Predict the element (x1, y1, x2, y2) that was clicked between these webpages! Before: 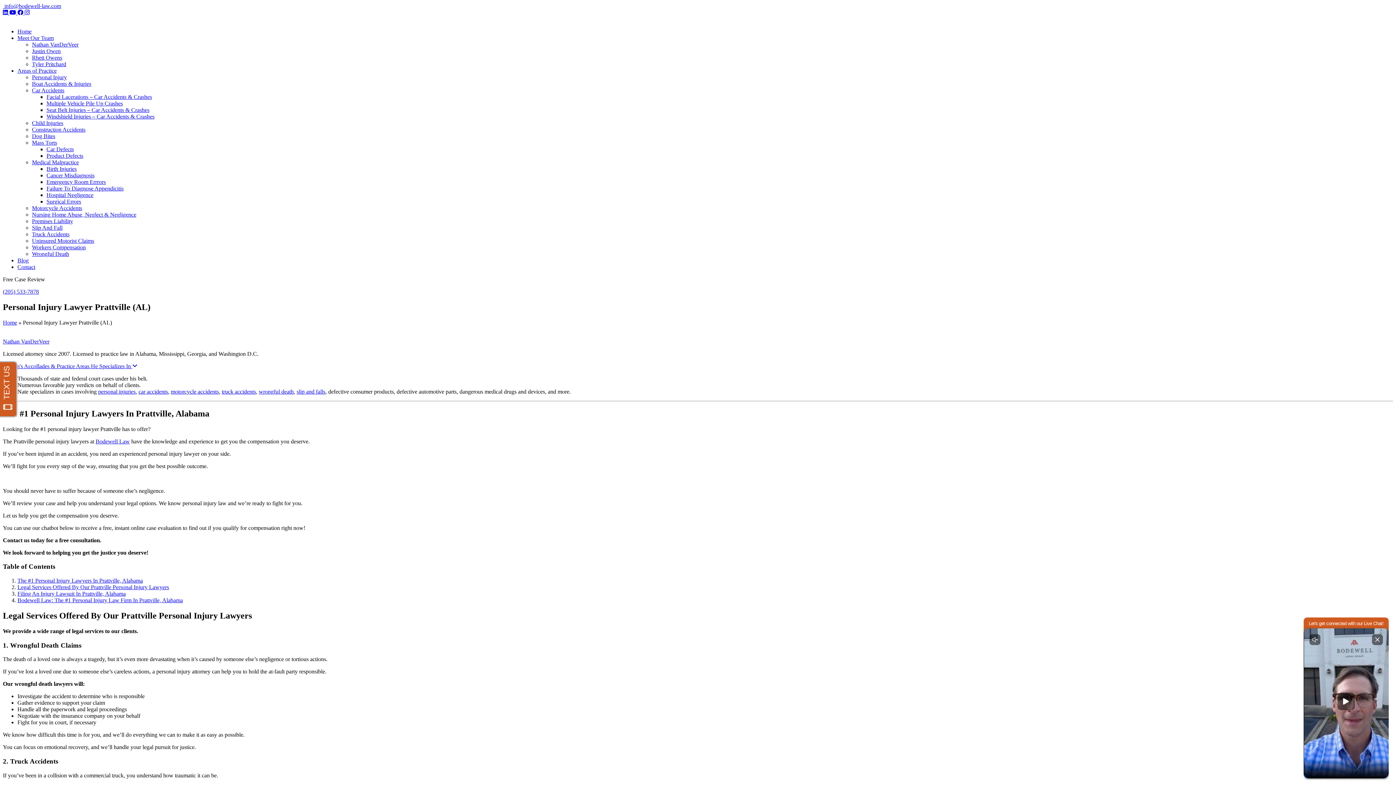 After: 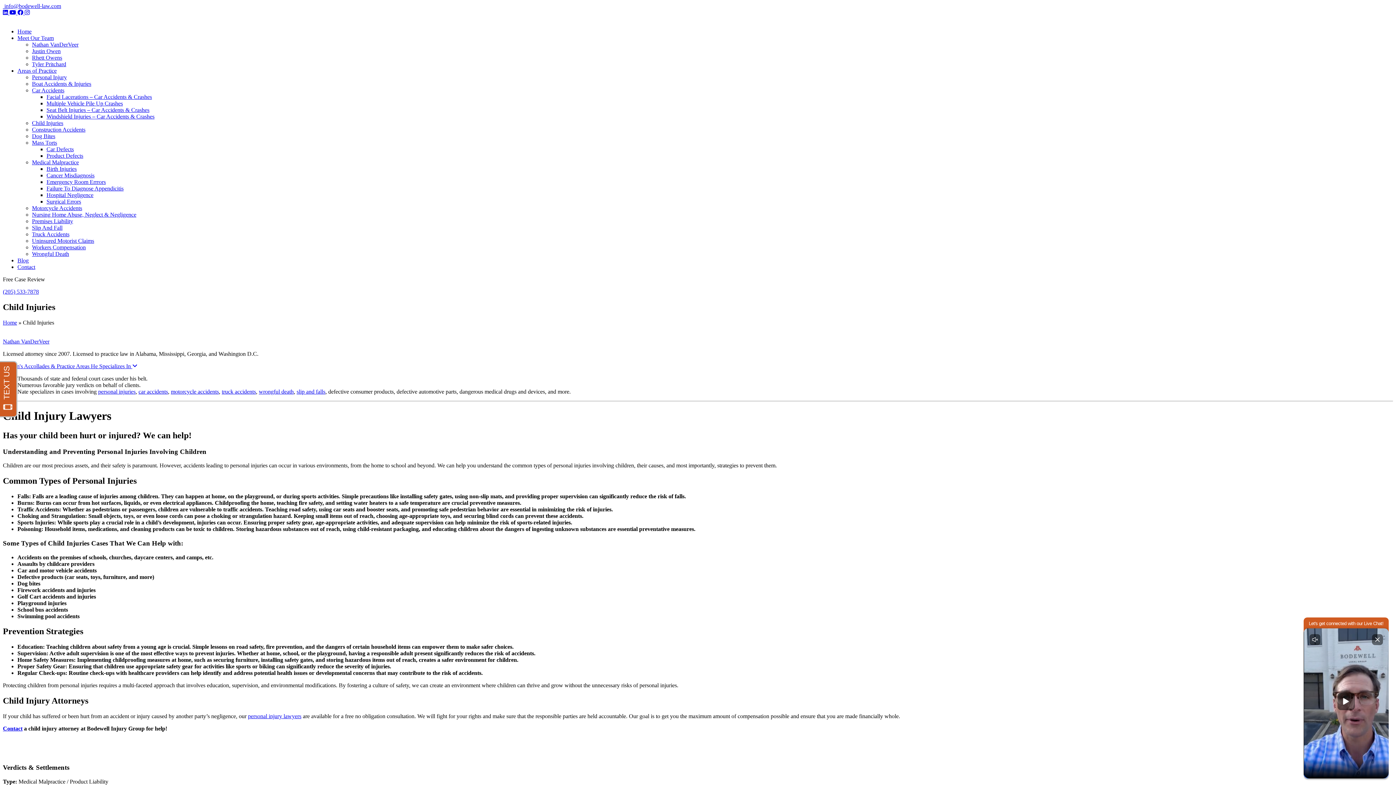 Action: bbox: (32, 120, 63, 126) label: Child Injuries